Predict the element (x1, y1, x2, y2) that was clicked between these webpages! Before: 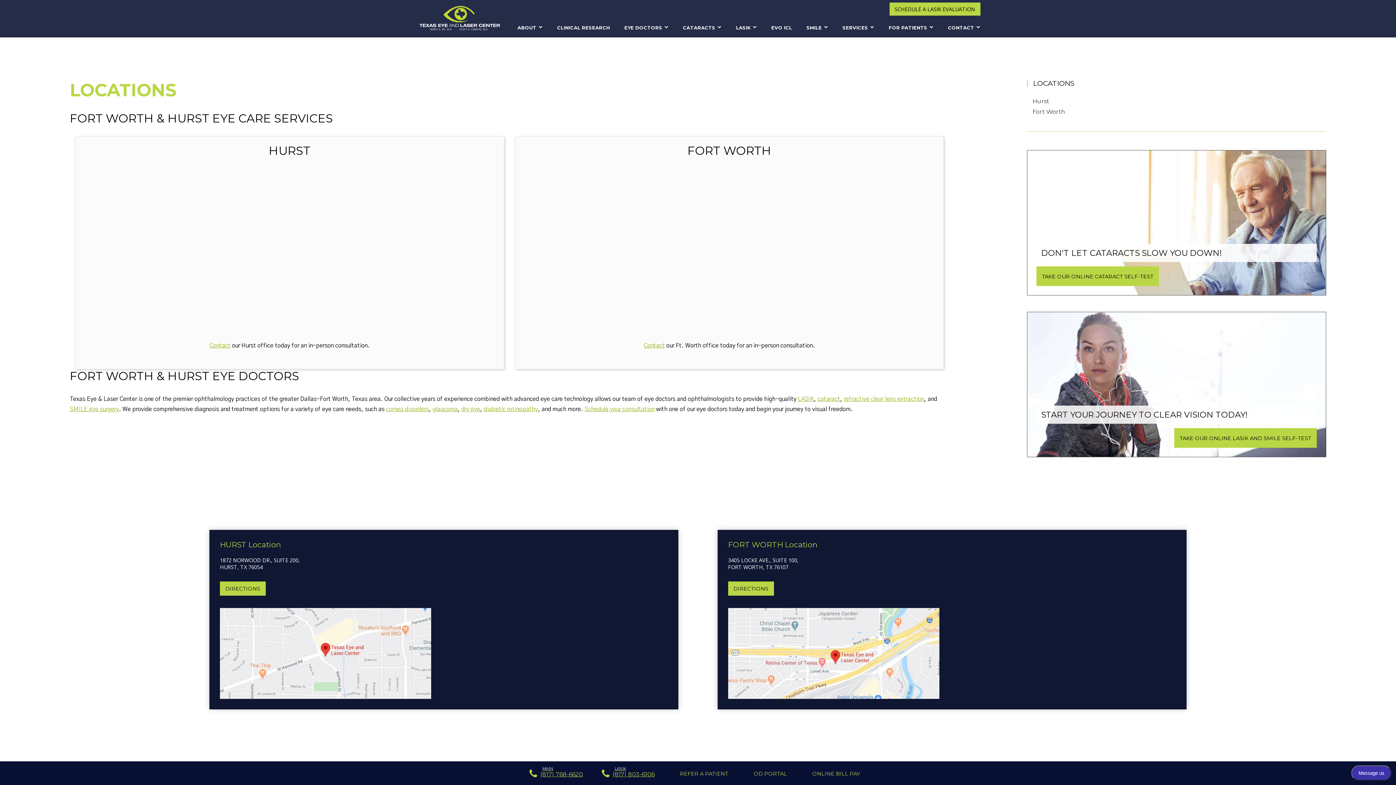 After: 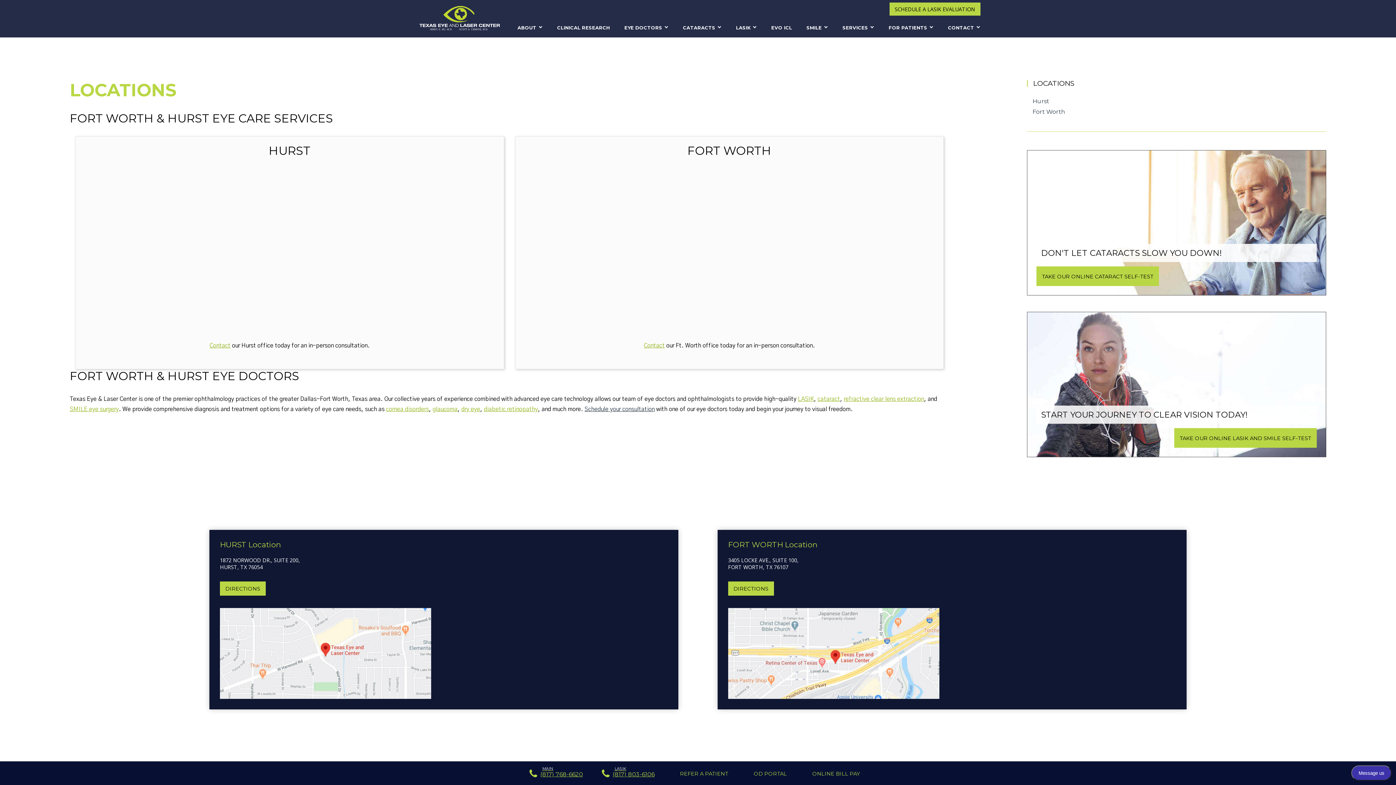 Action: label: Schedule your consultation bbox: (584, 406, 654, 412)